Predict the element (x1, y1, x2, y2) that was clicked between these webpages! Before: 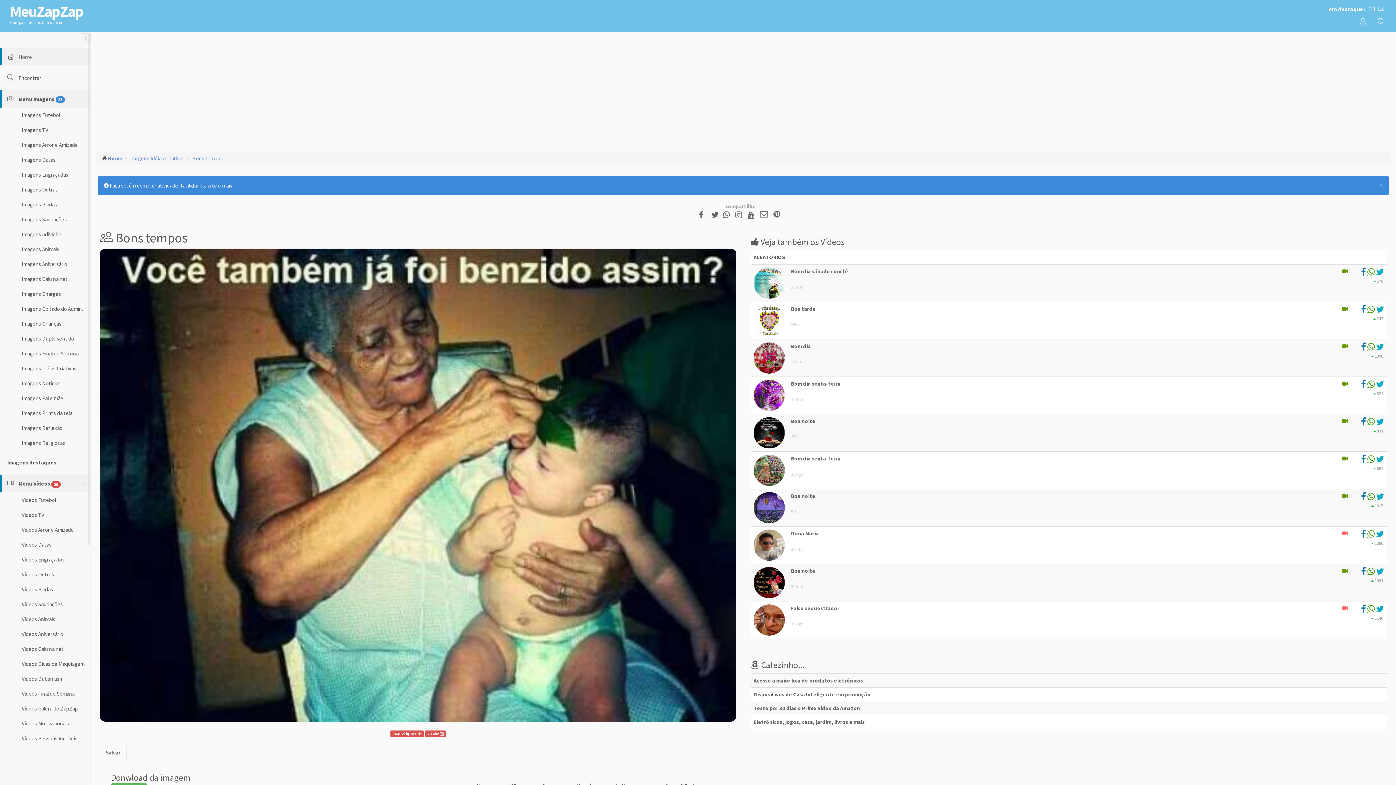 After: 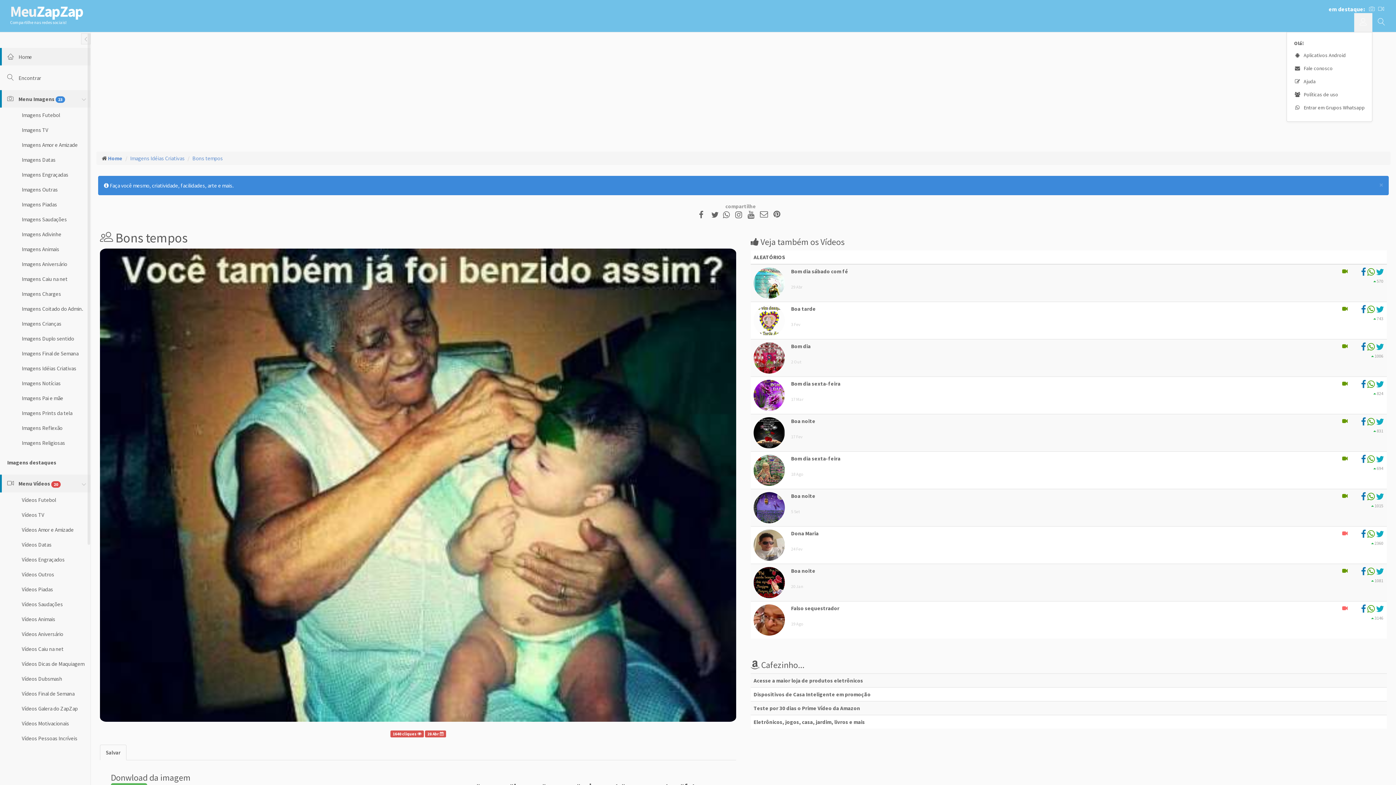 Action: bbox: (1354, 13, 1372, 32)